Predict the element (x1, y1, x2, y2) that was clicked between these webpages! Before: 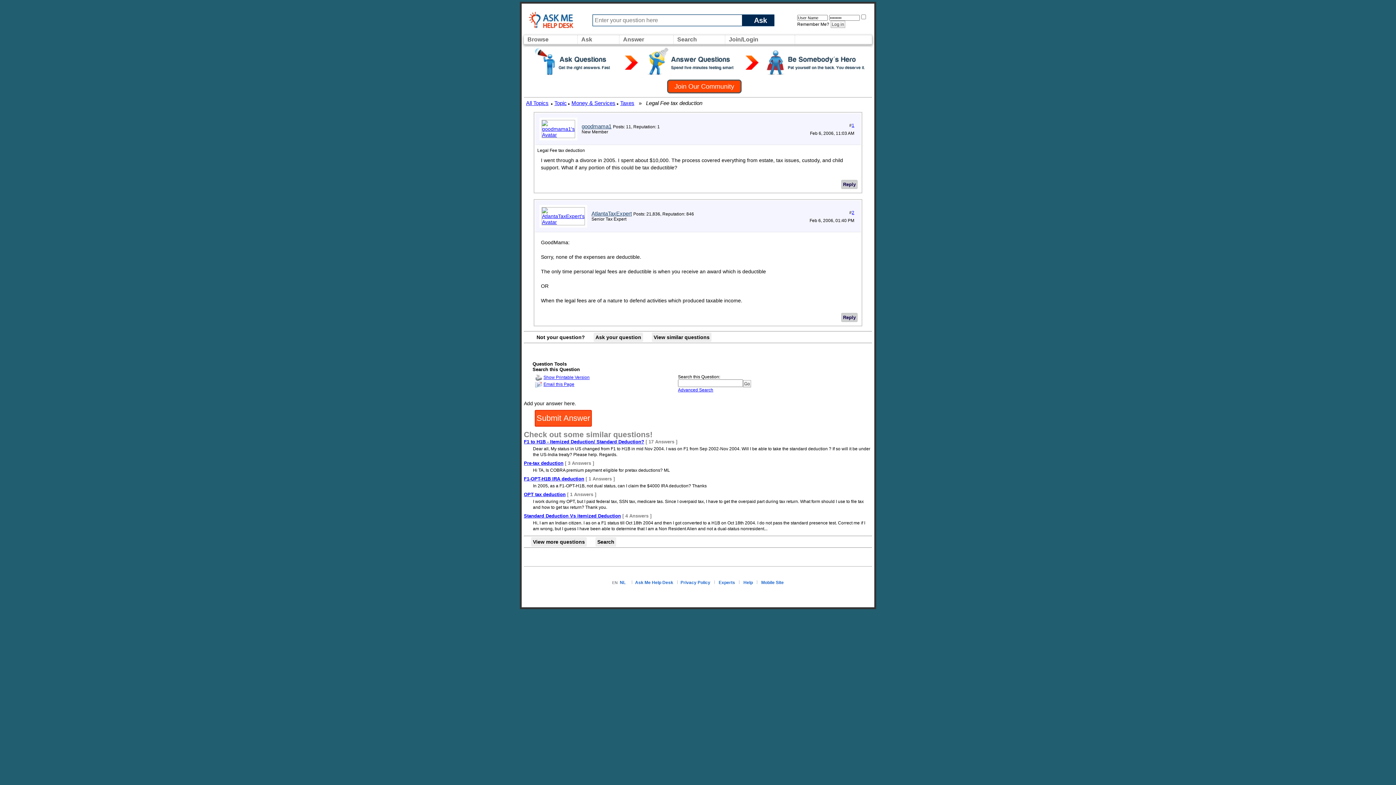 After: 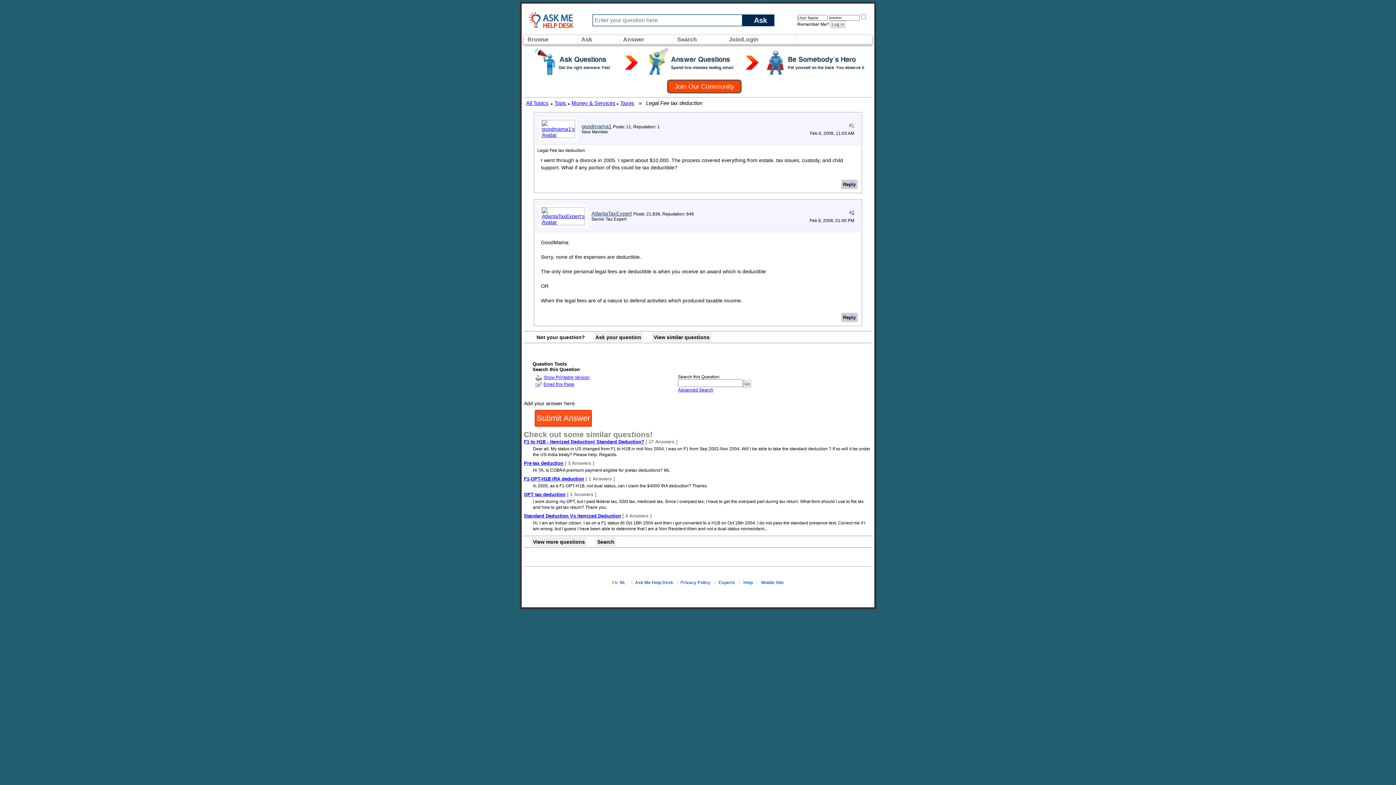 Action: bbox: (852, 122, 854, 128) label: 1